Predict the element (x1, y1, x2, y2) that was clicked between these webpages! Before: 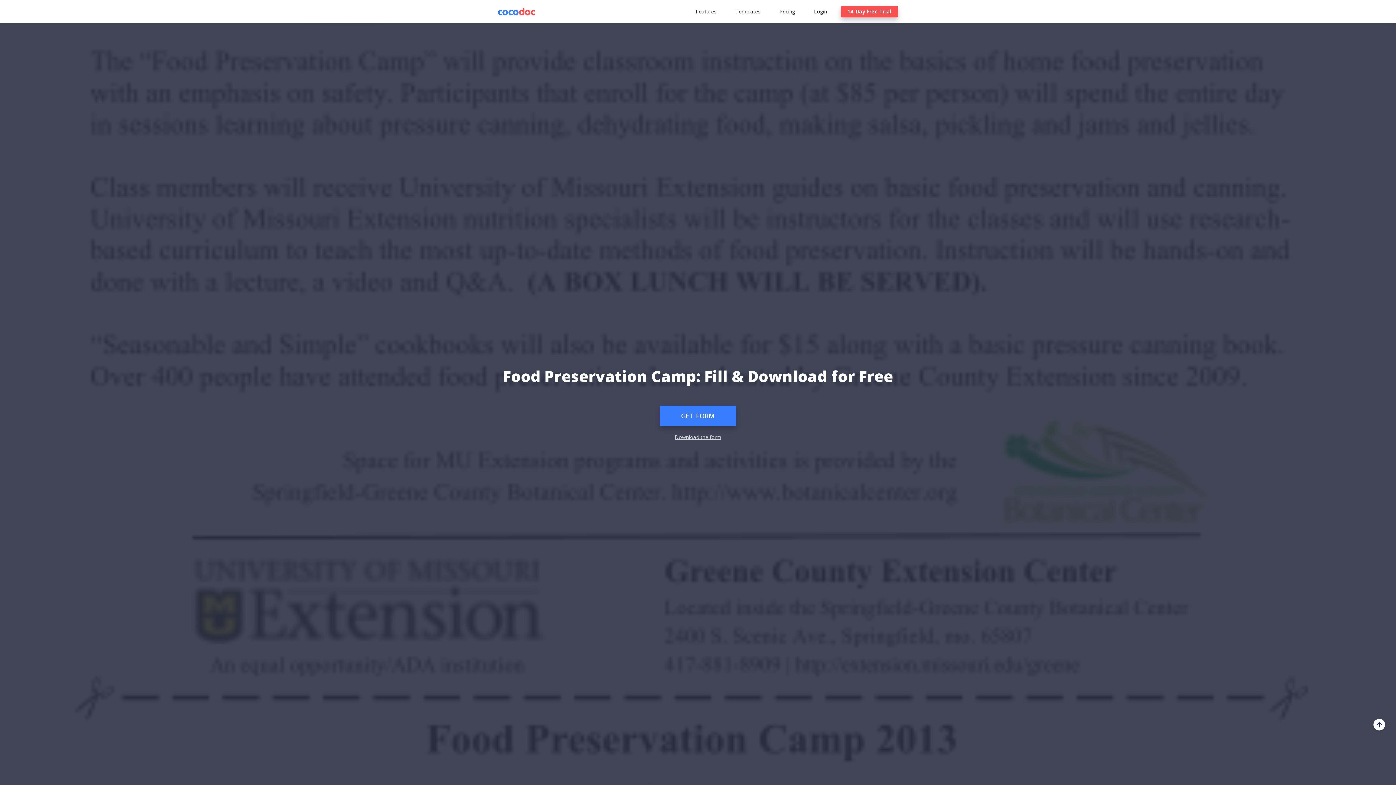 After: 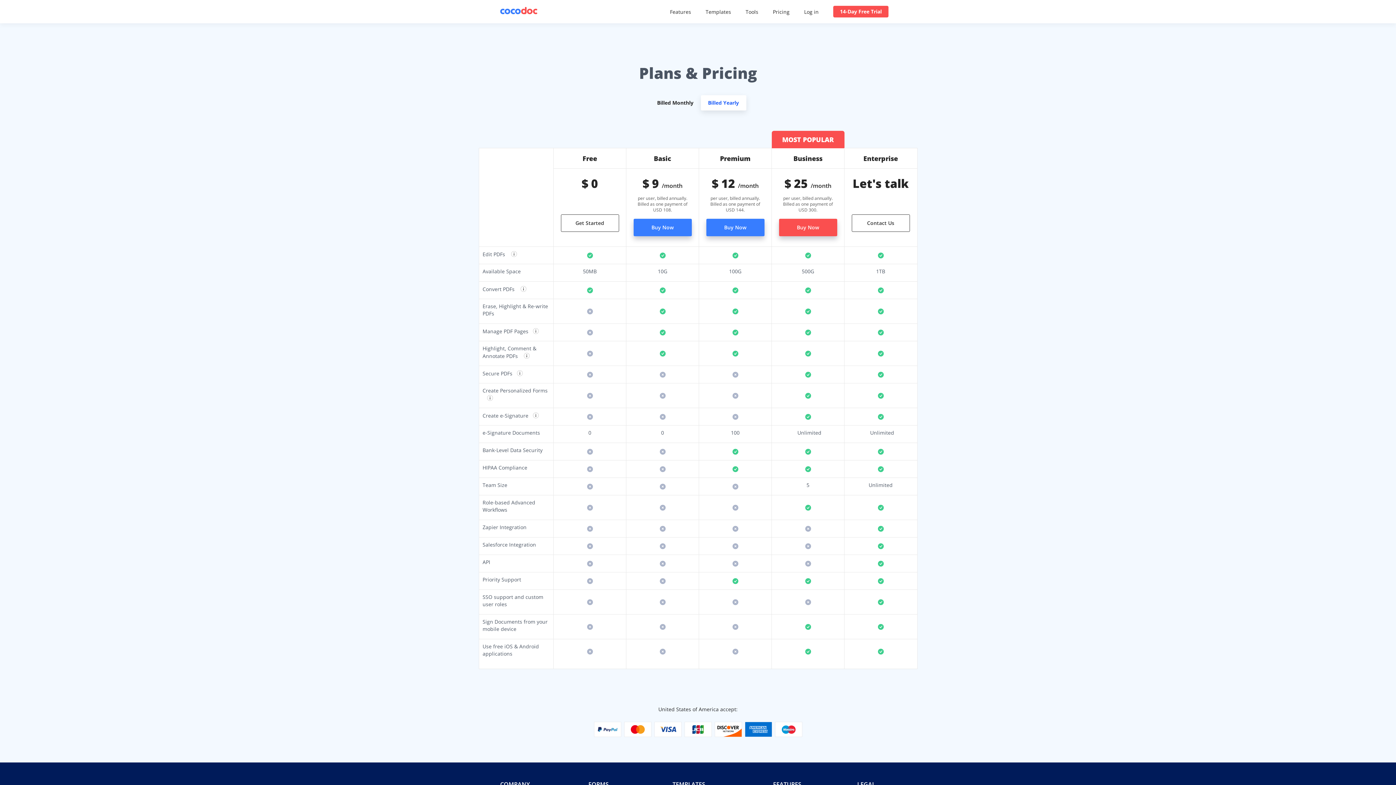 Action: bbox: (774, 8, 800, 14) label: Pricing